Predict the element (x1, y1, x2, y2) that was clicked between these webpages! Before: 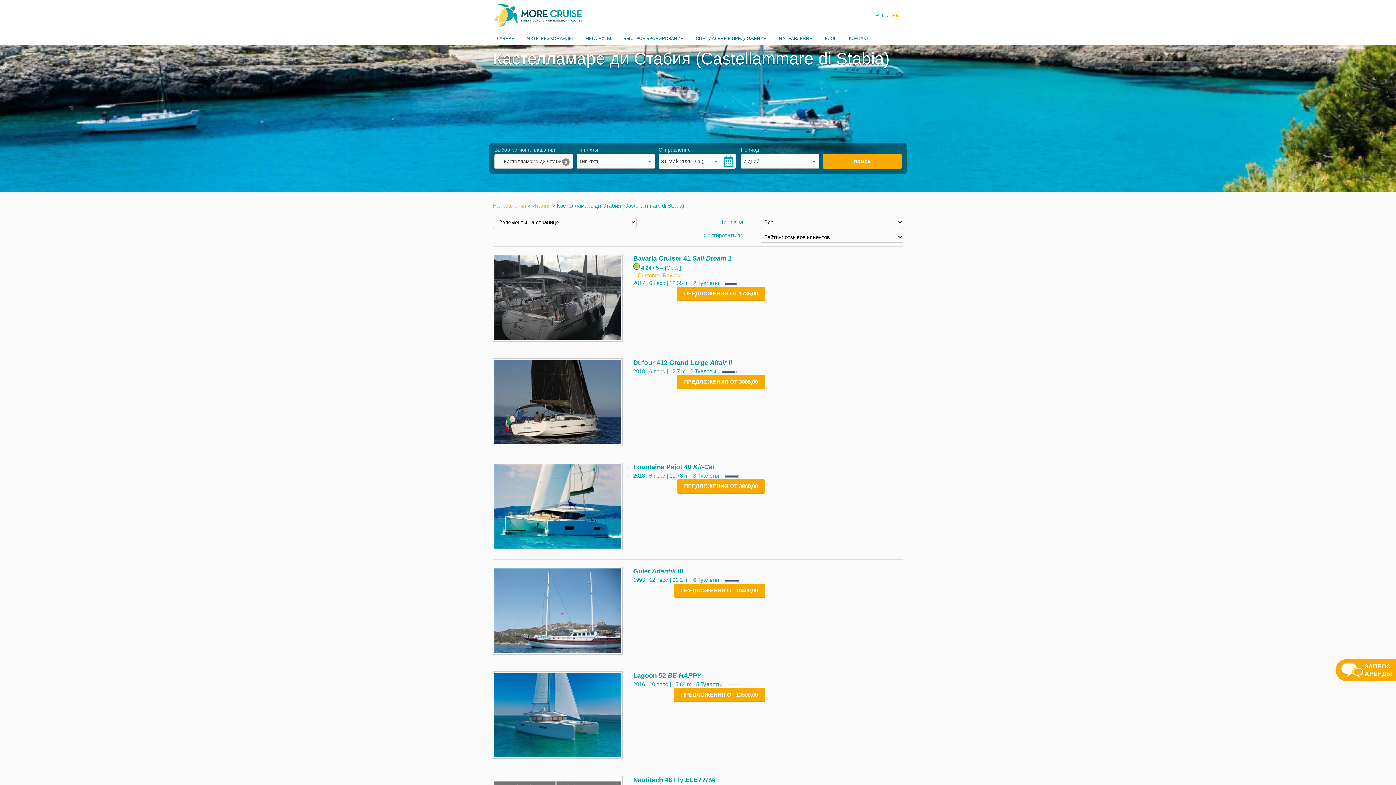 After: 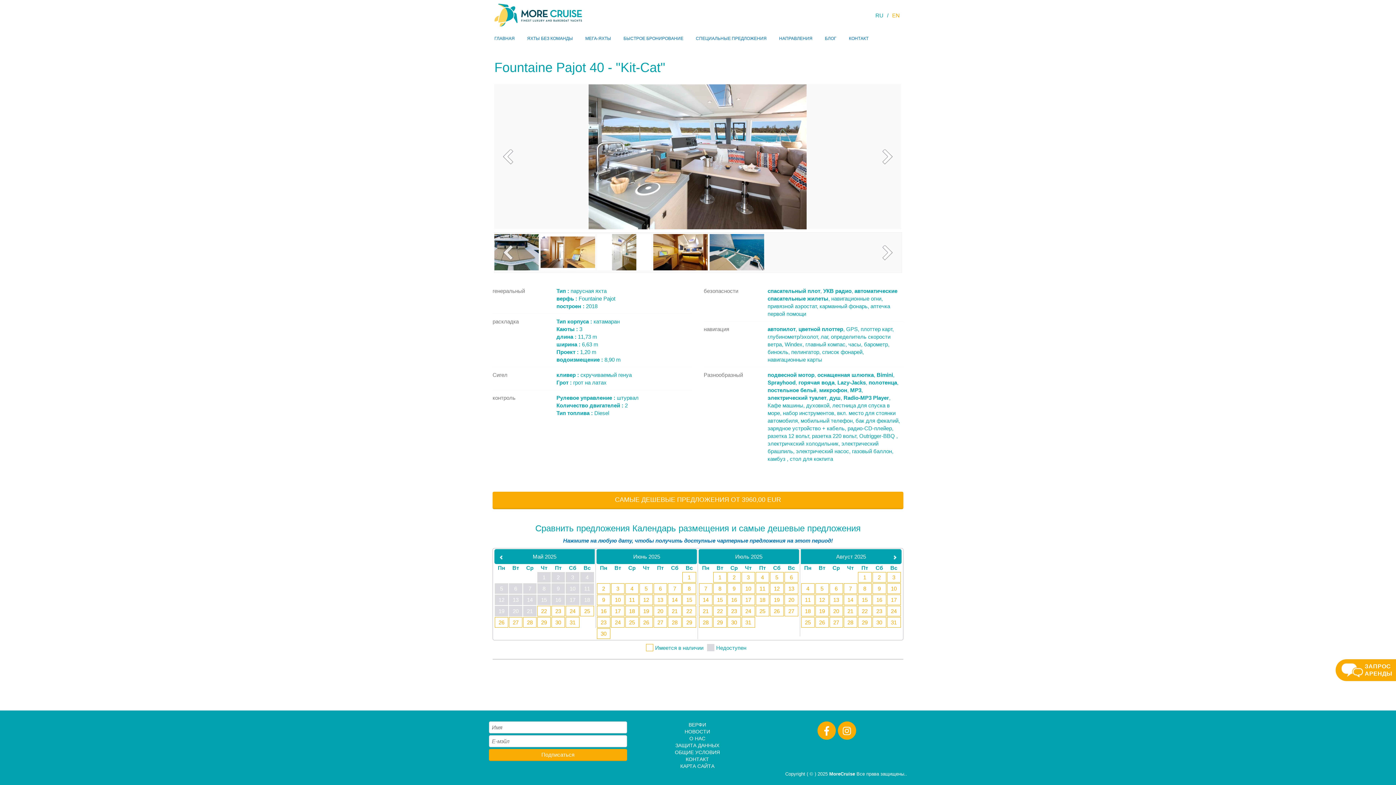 Action: bbox: (492, 545, 622, 551)